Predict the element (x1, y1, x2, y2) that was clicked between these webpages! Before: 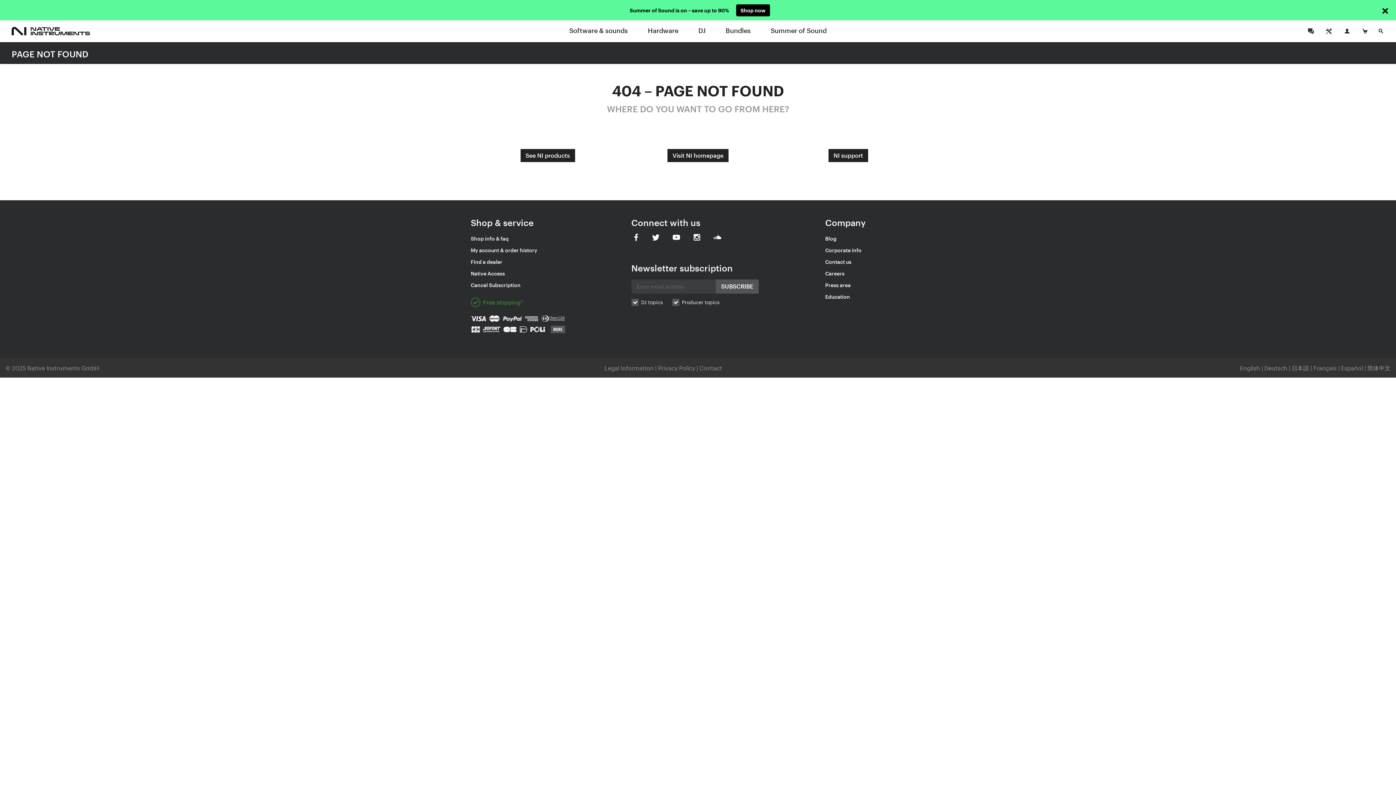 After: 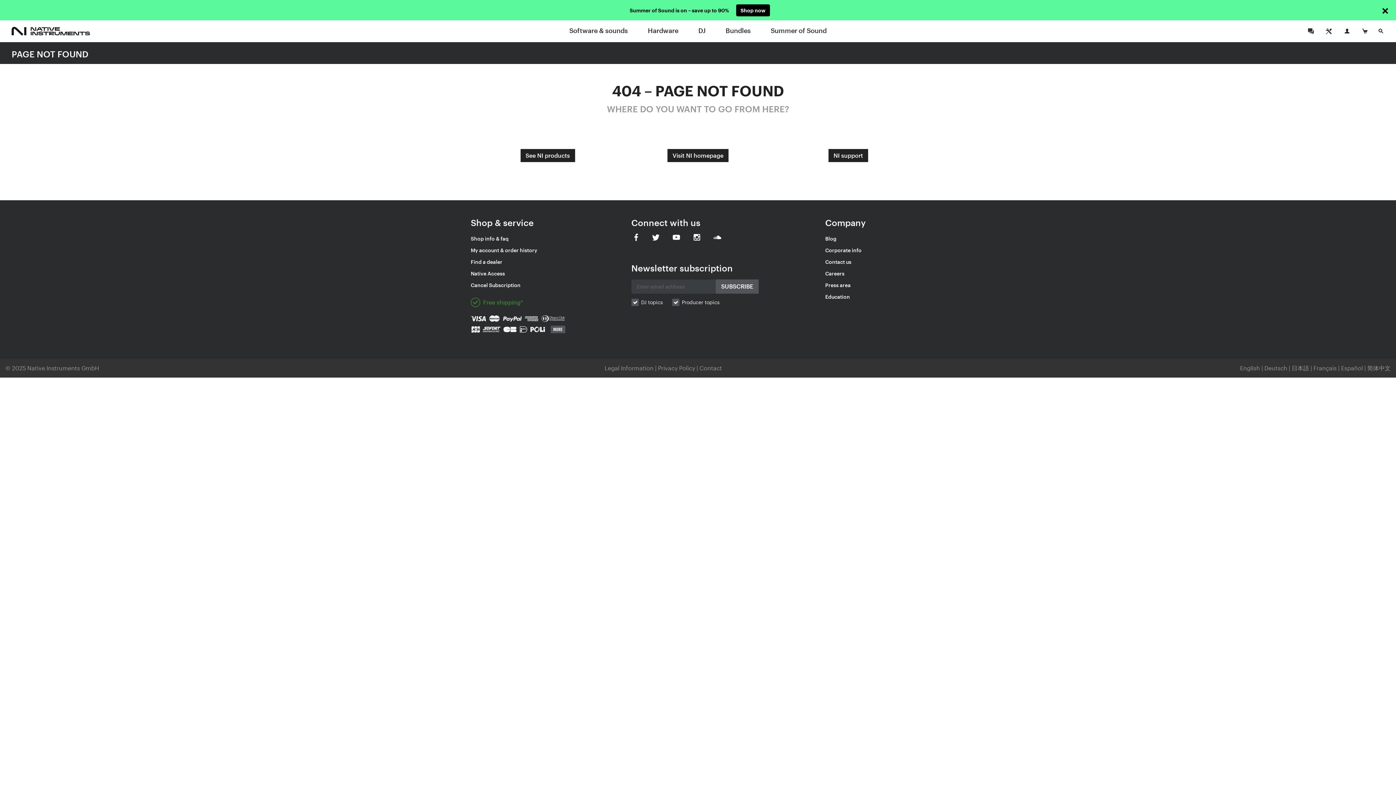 Action: bbox: (11, 48, 88, 59) label: PAGE NOT FOUND